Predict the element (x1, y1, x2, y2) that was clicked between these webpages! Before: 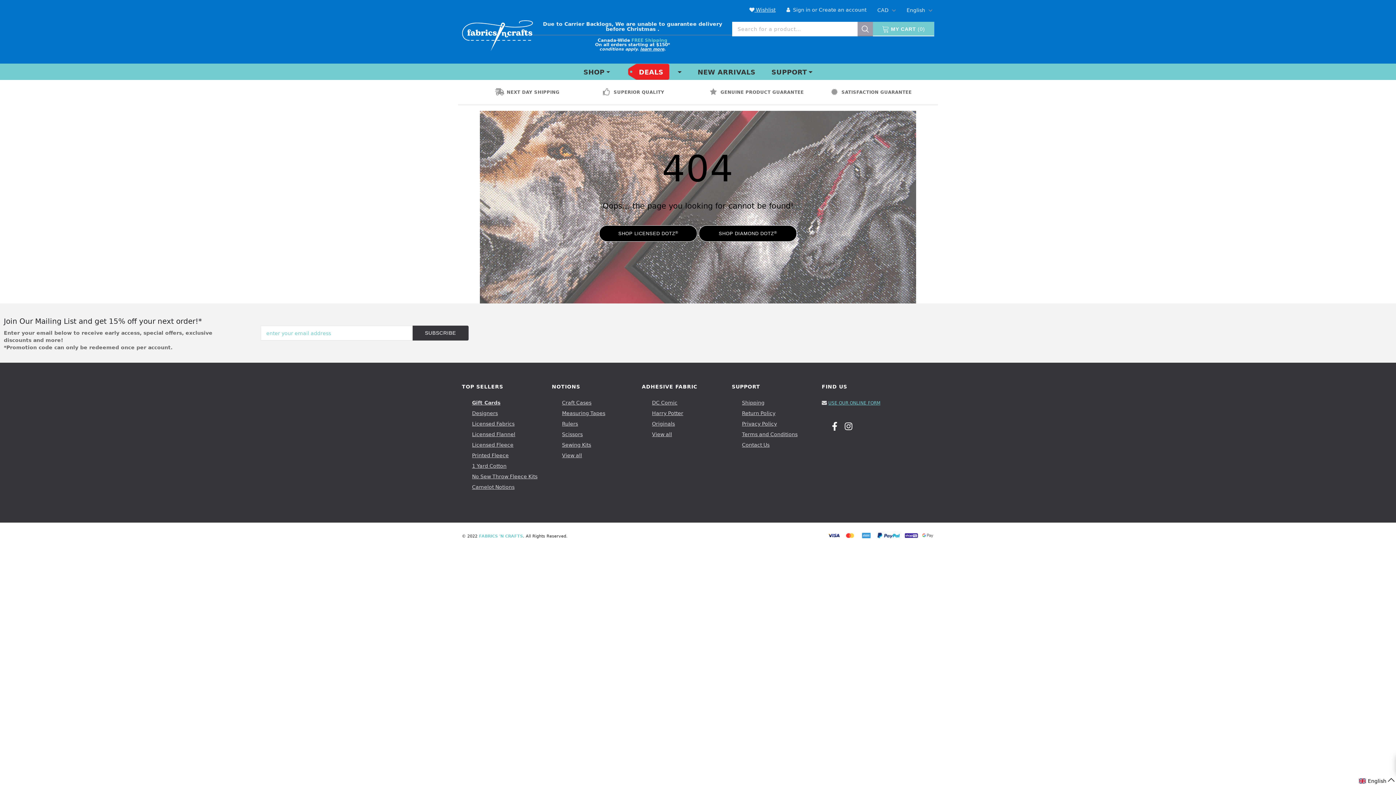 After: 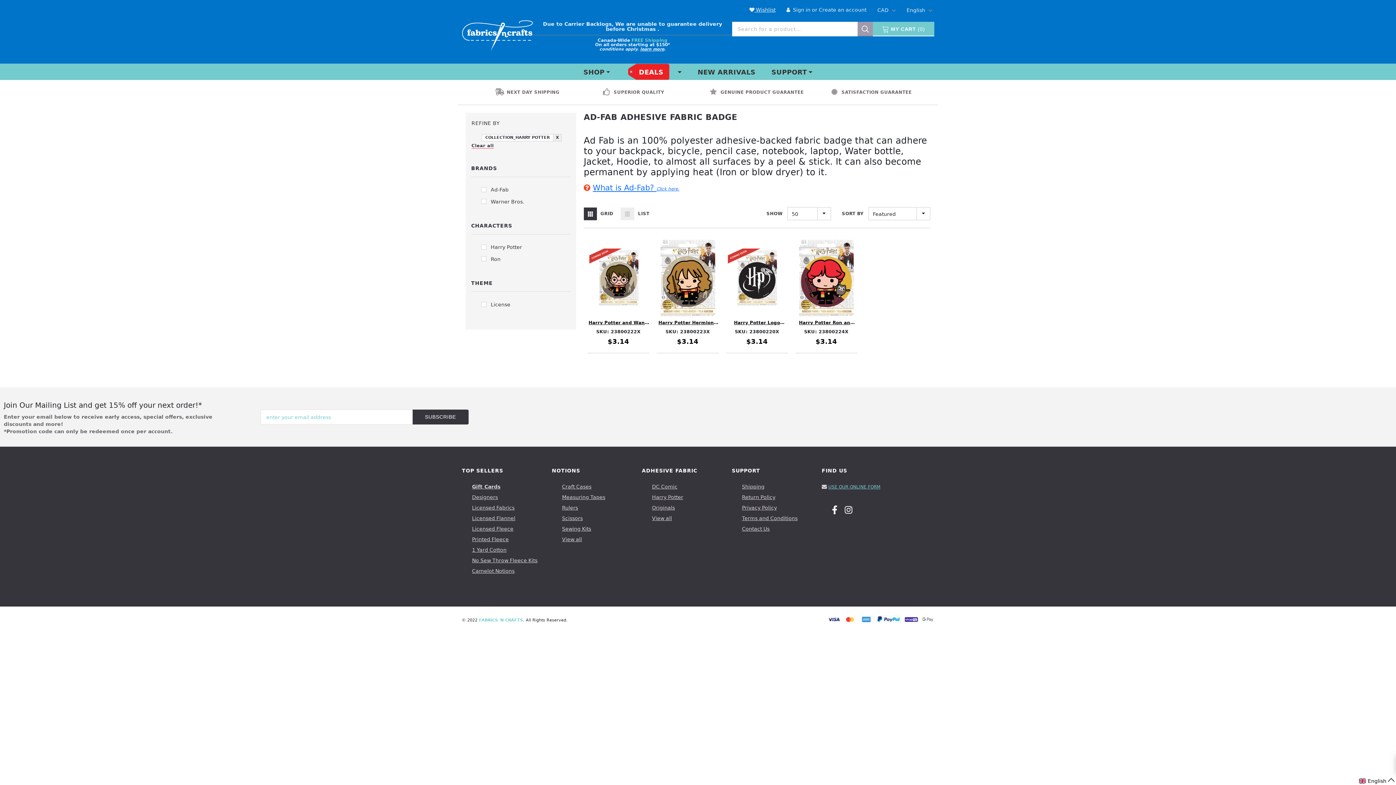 Action: bbox: (652, 410, 683, 416) label: Harry Potter